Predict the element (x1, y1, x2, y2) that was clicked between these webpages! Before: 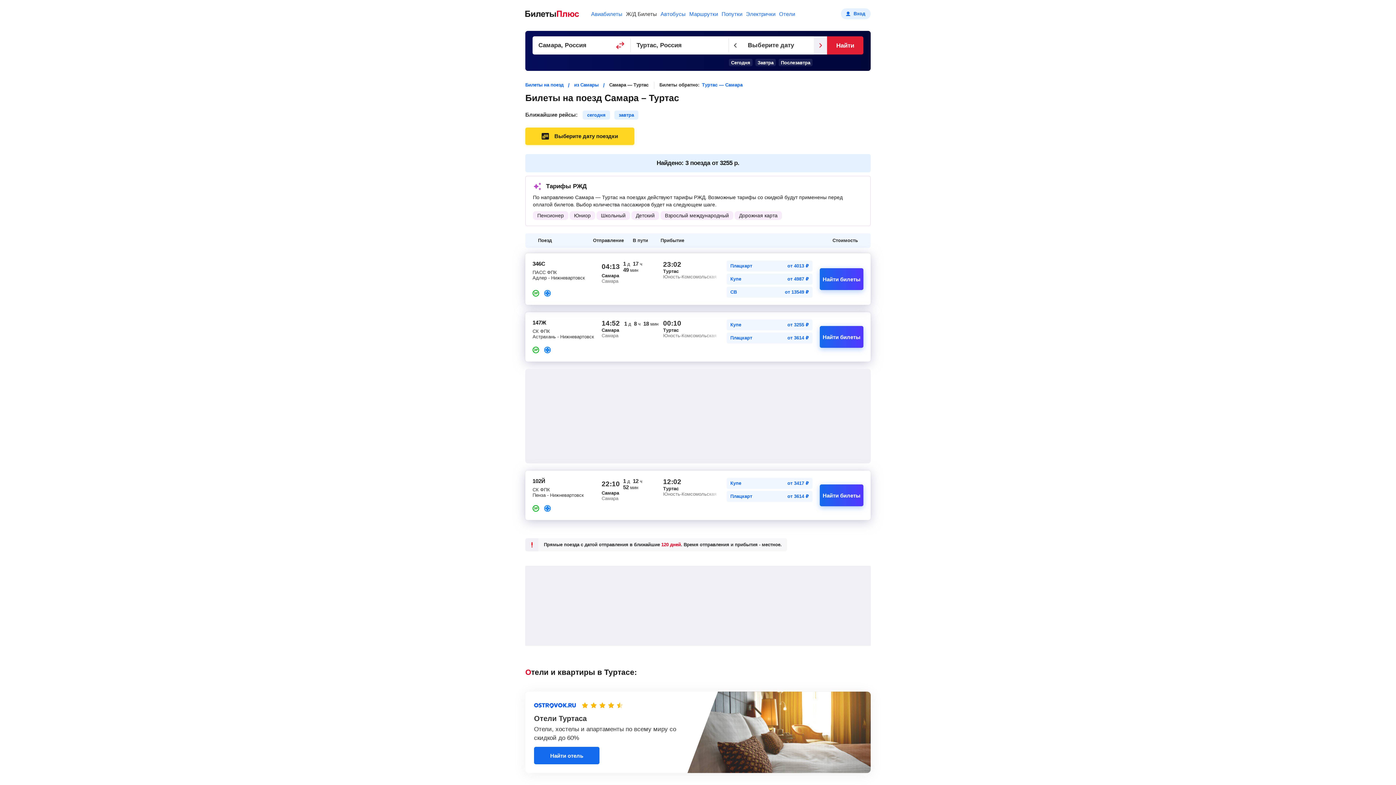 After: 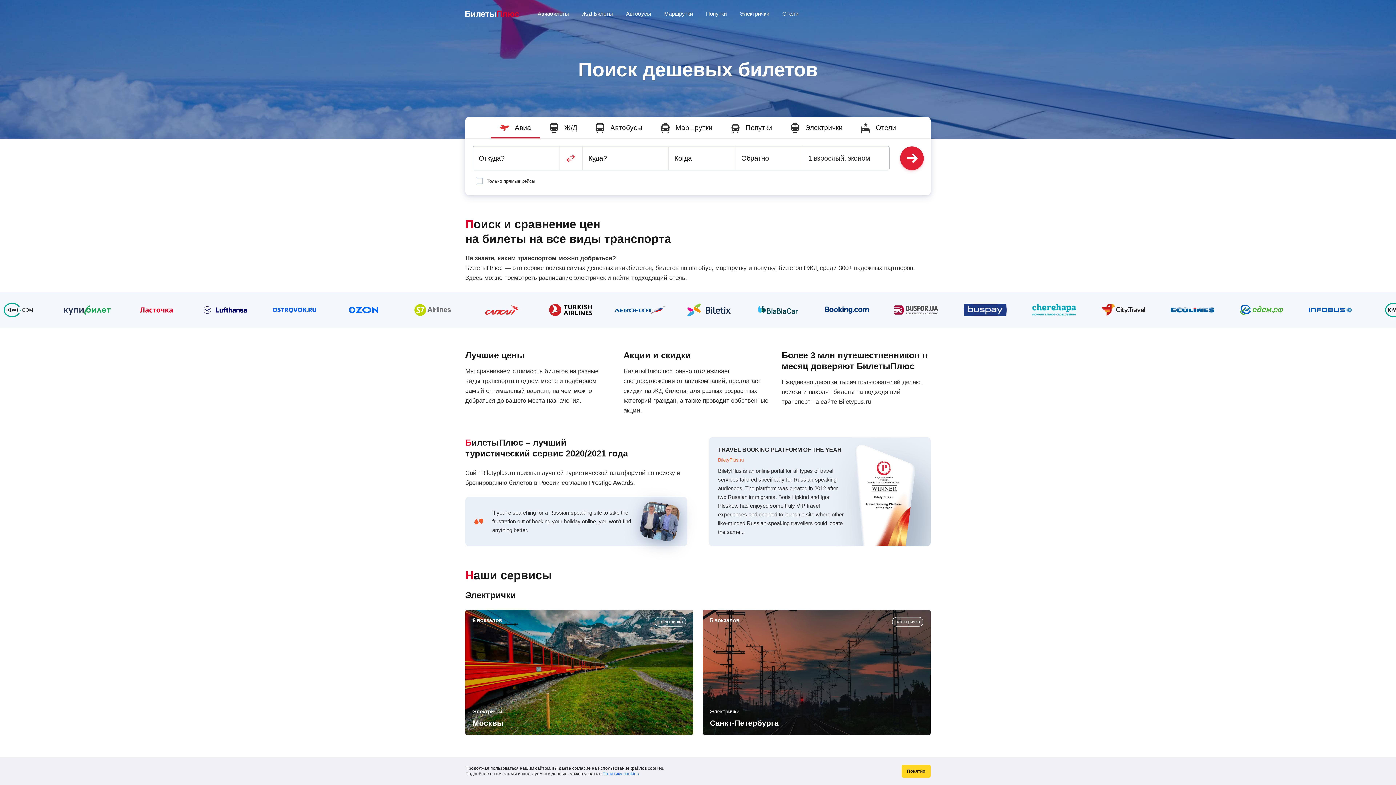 Action: bbox: (591, 10, 622, 16) label: Авиабилеты